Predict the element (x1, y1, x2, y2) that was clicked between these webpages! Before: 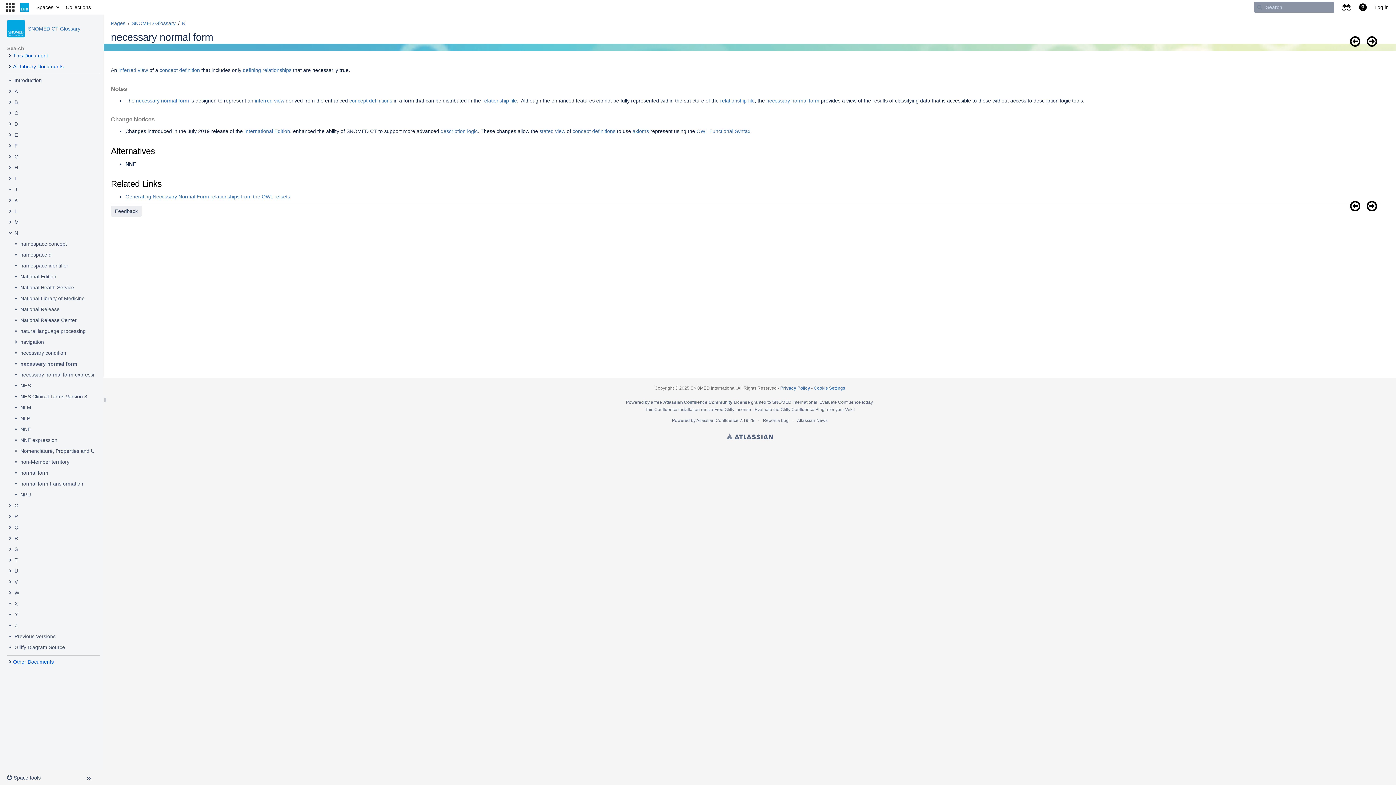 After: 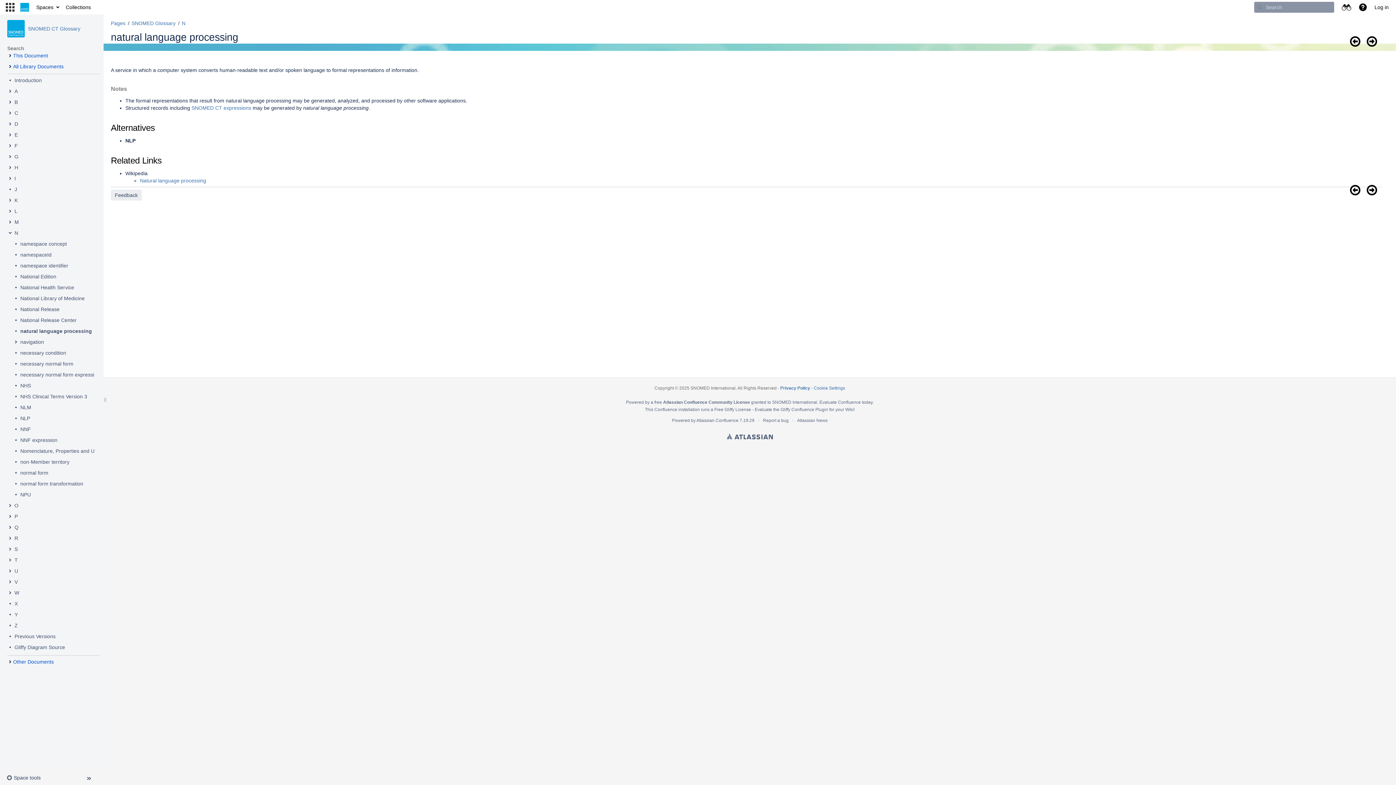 Action: bbox: (20, 327, 85, 334) label: natural language processing